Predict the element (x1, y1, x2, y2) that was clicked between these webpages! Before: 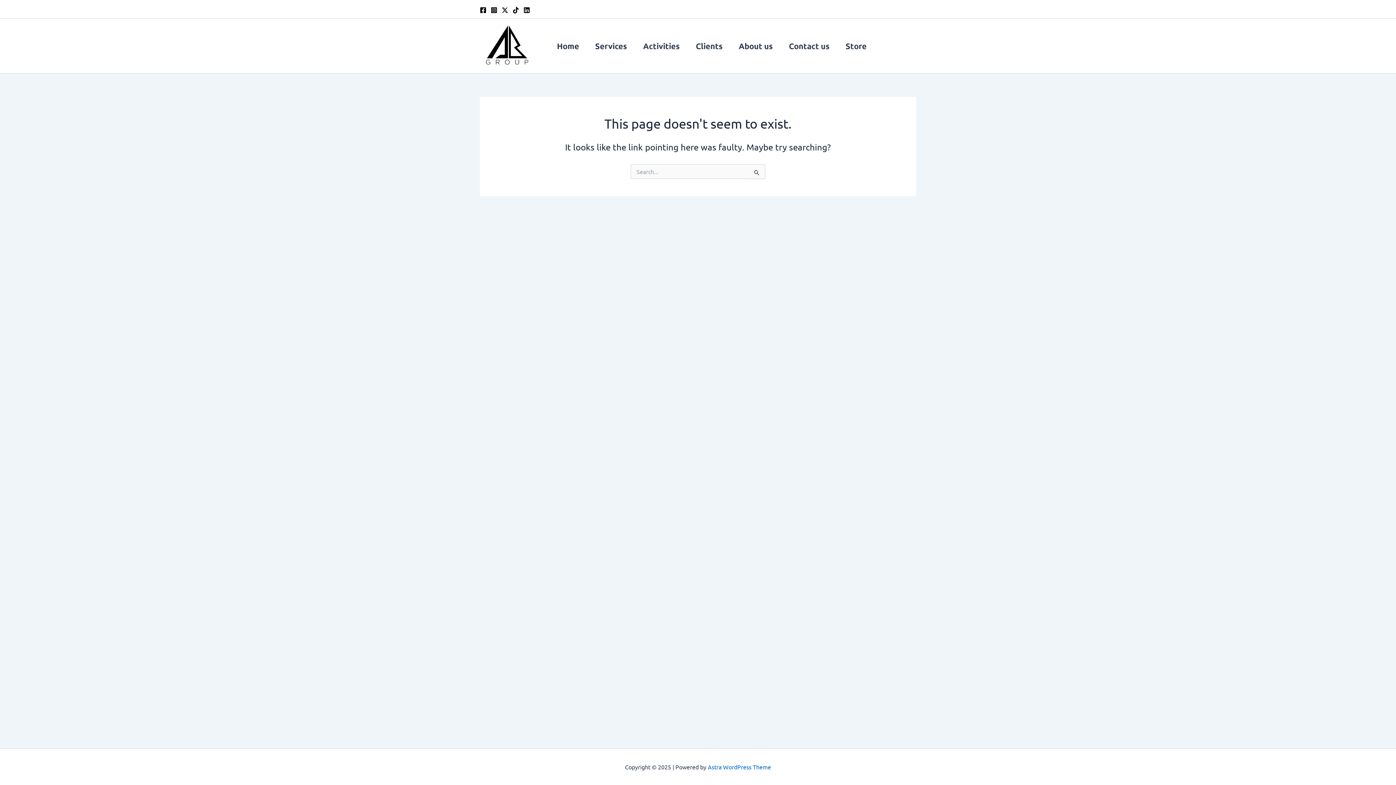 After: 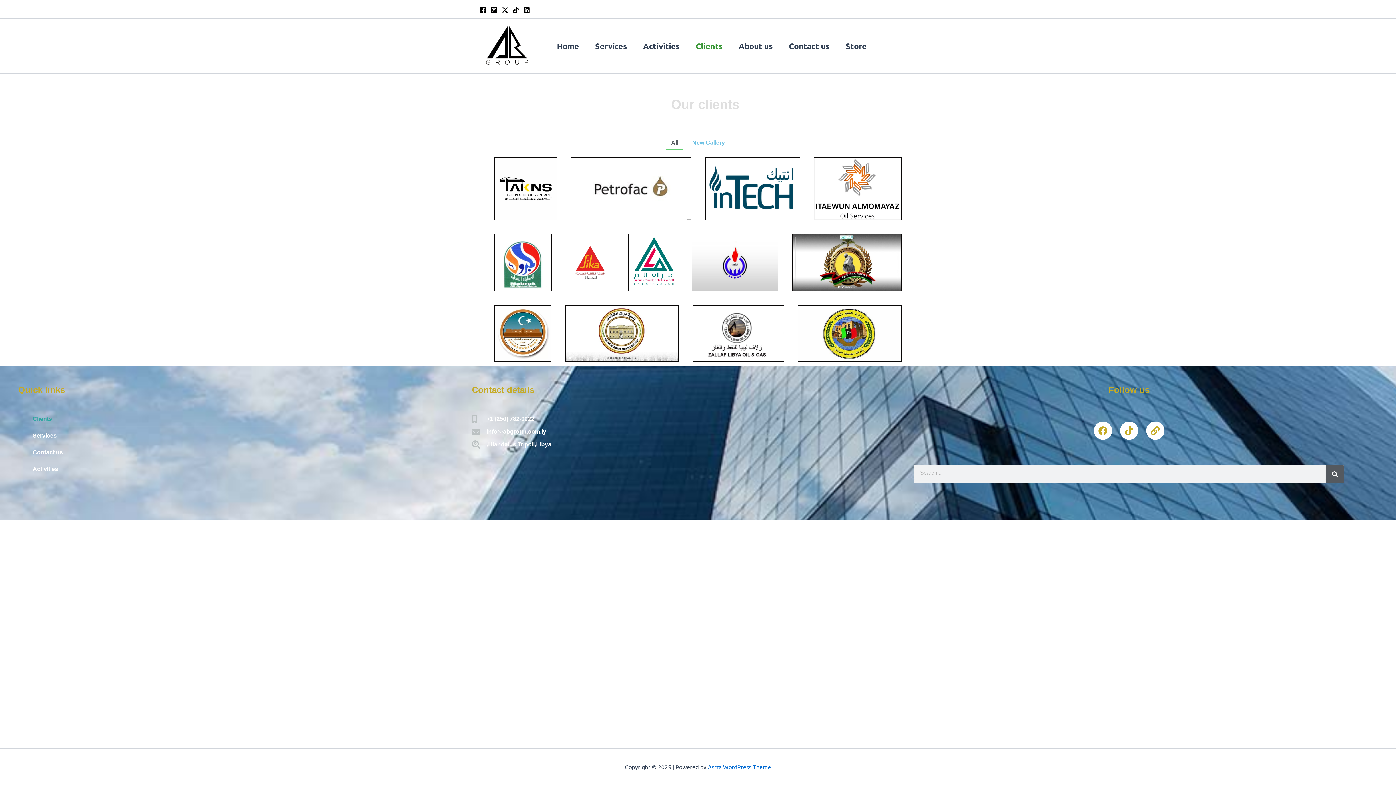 Action: label: Clients bbox: (688, 31, 730, 60)